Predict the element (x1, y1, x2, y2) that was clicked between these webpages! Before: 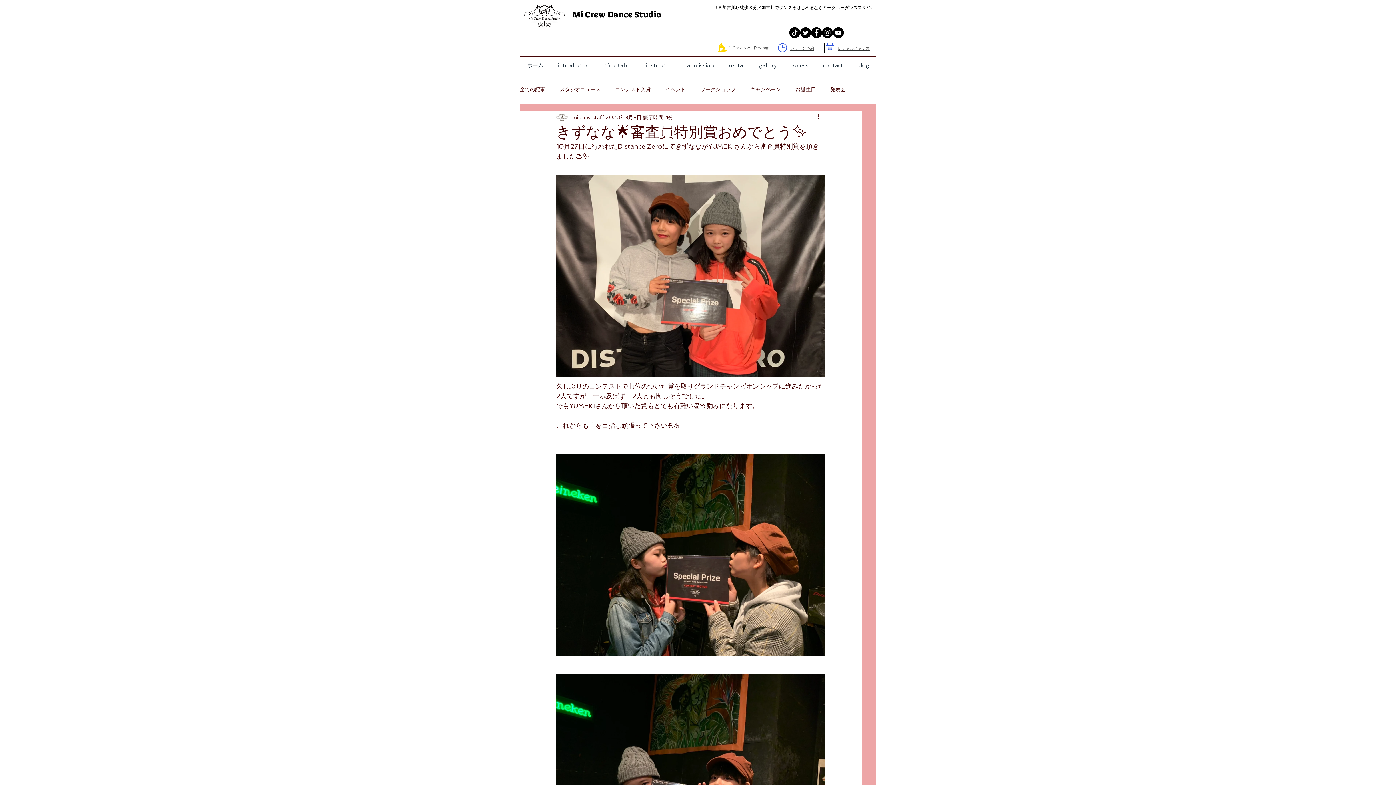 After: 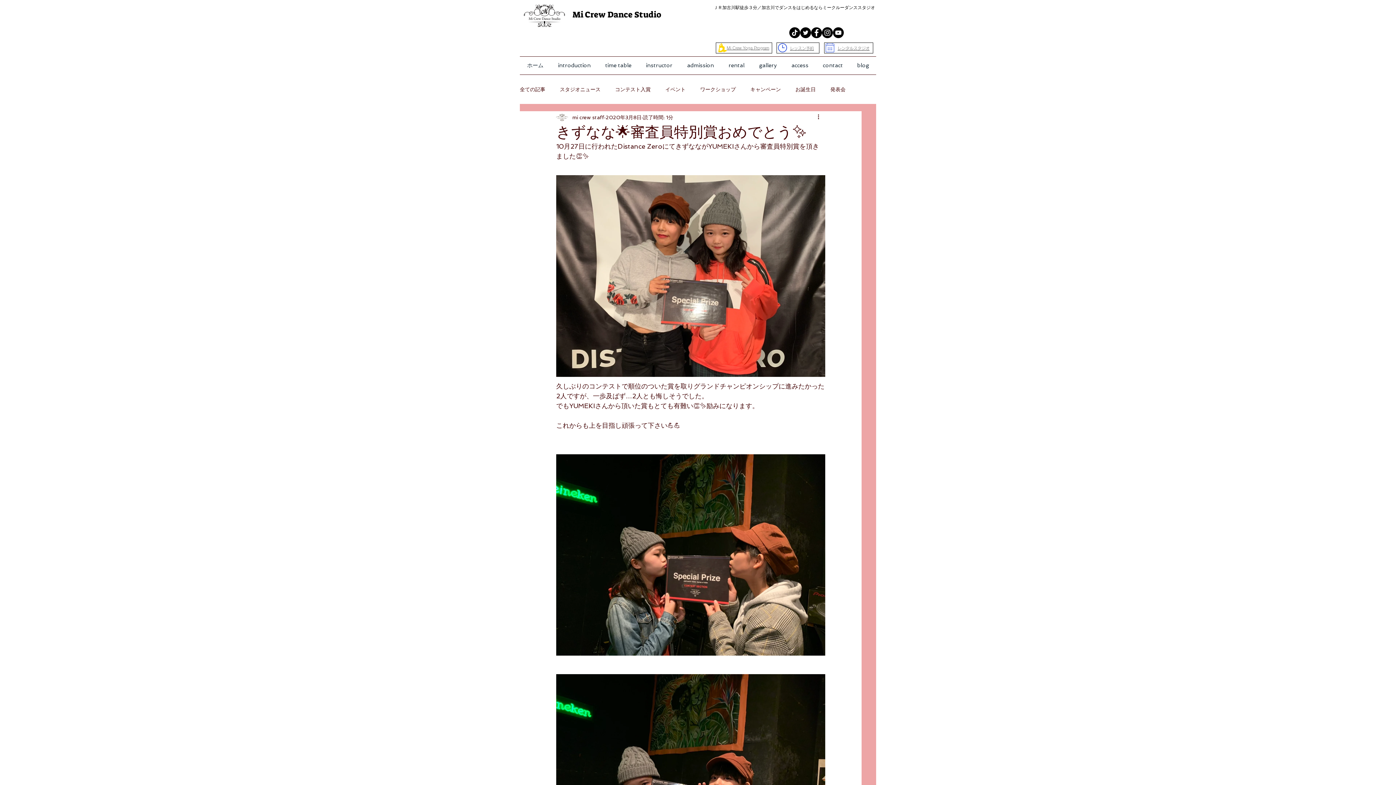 Action: label: introduction bbox: (550, 56, 598, 74)